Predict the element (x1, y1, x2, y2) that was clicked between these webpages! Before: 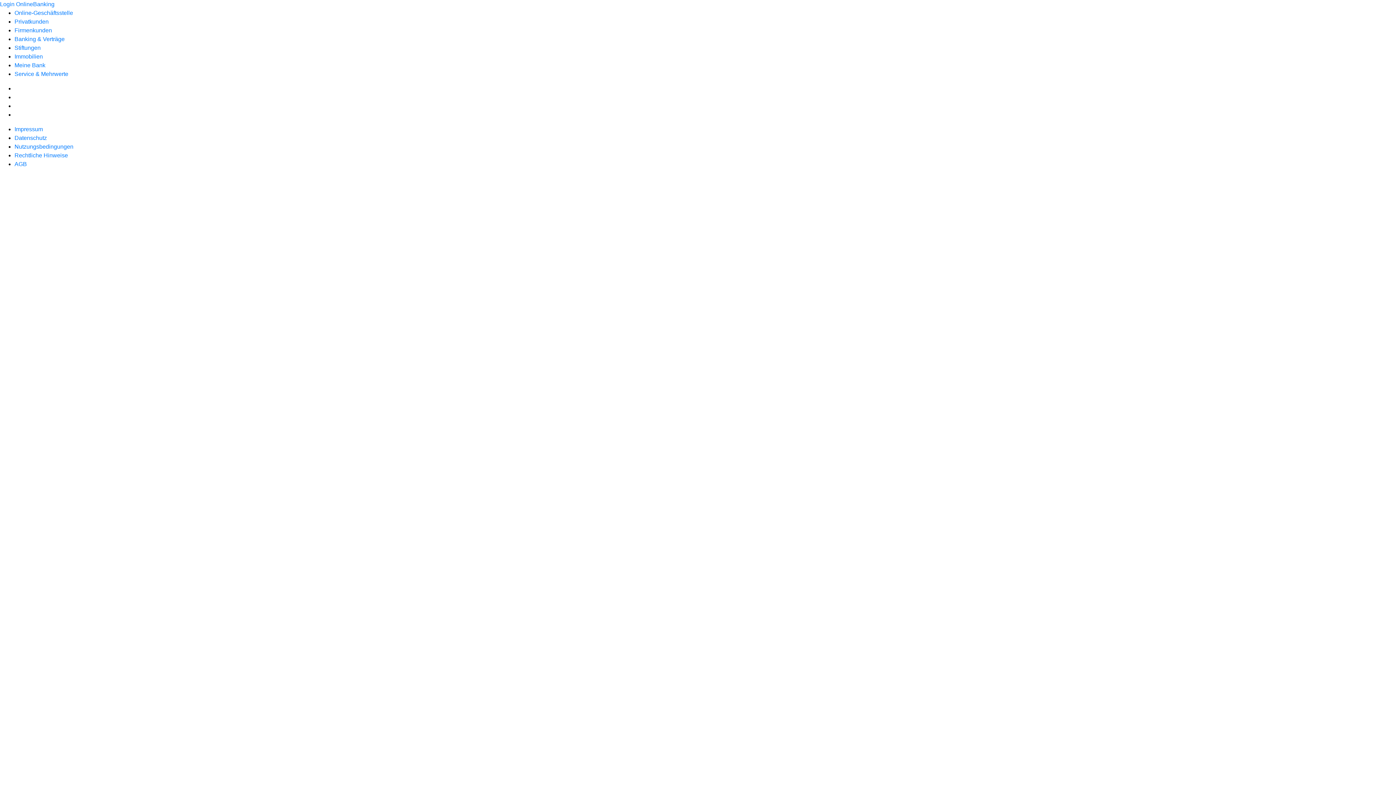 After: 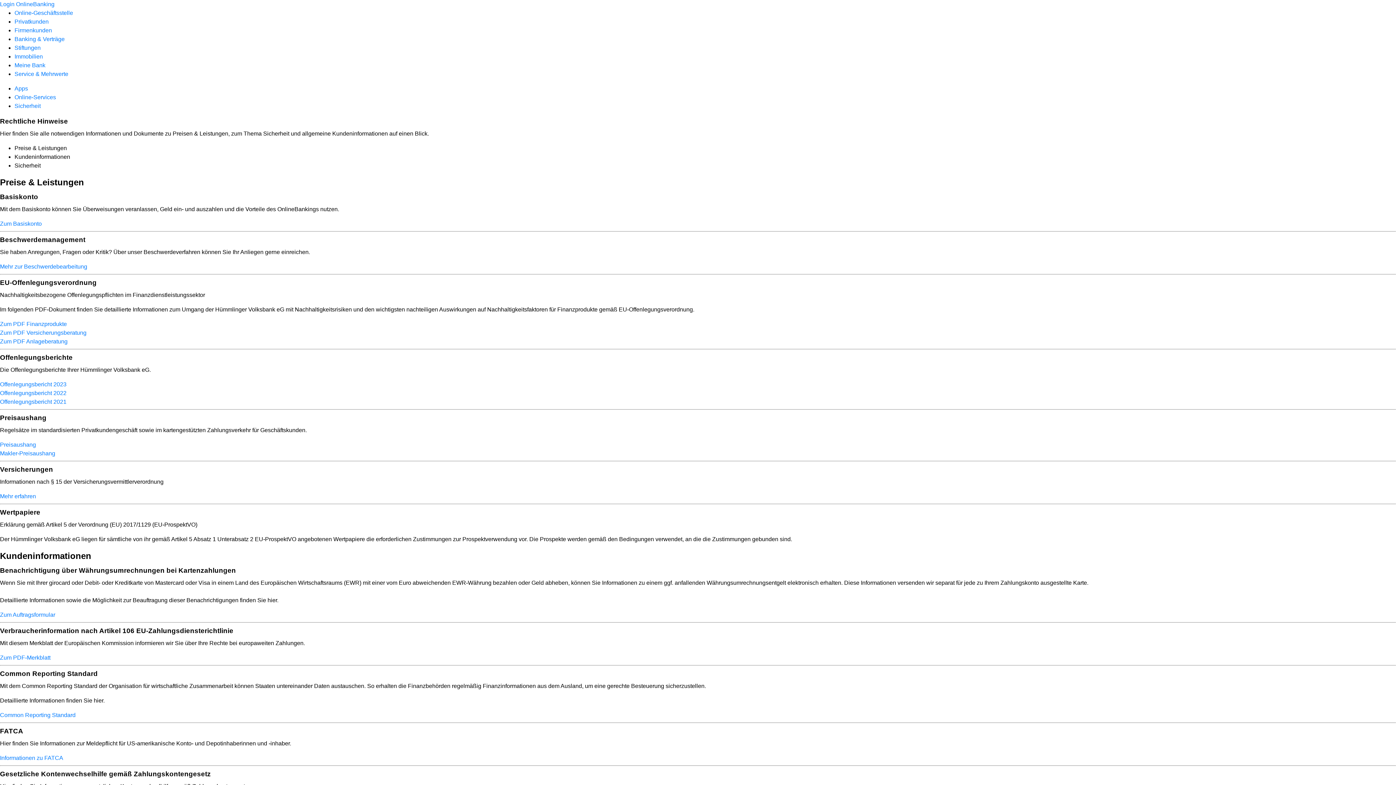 Action: bbox: (14, 152, 68, 158) label: Rechtliche Hinweise